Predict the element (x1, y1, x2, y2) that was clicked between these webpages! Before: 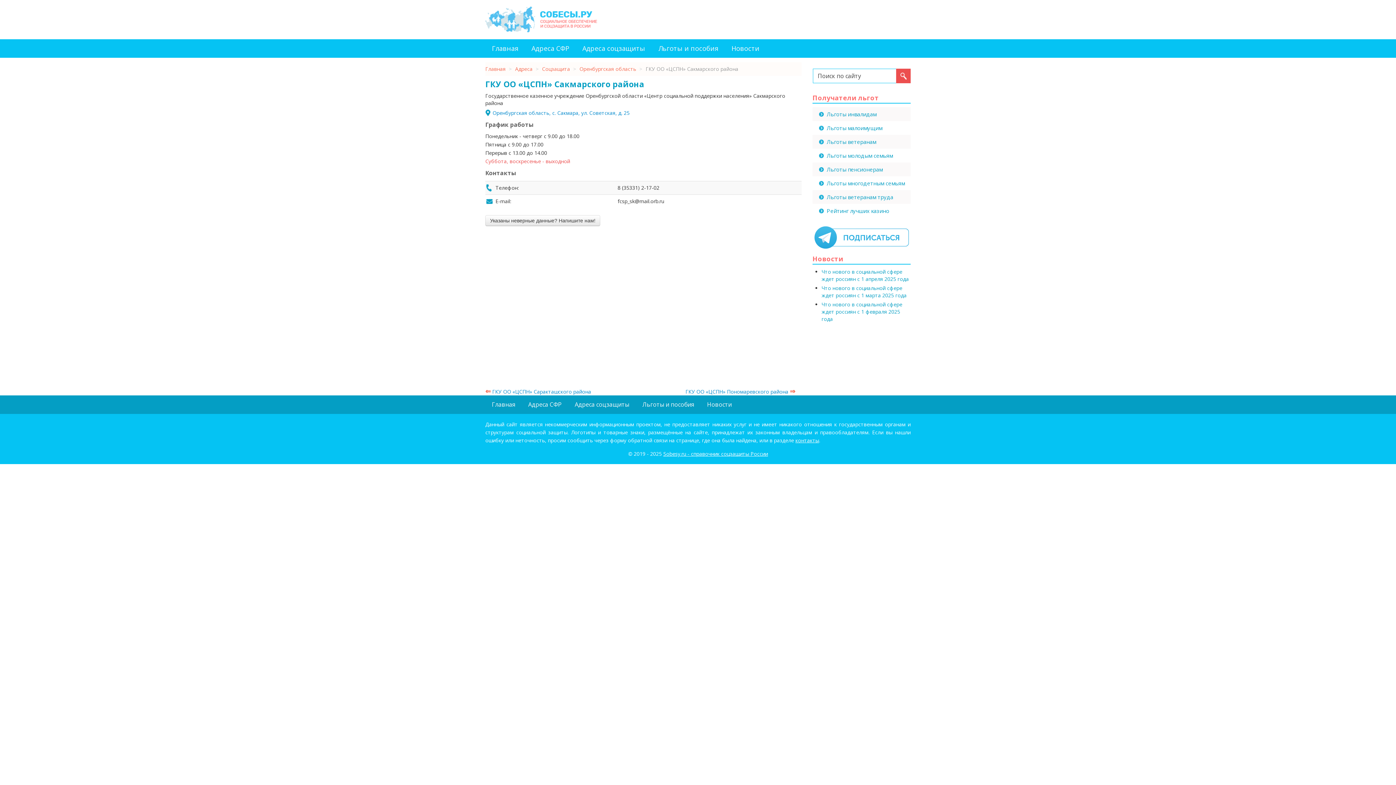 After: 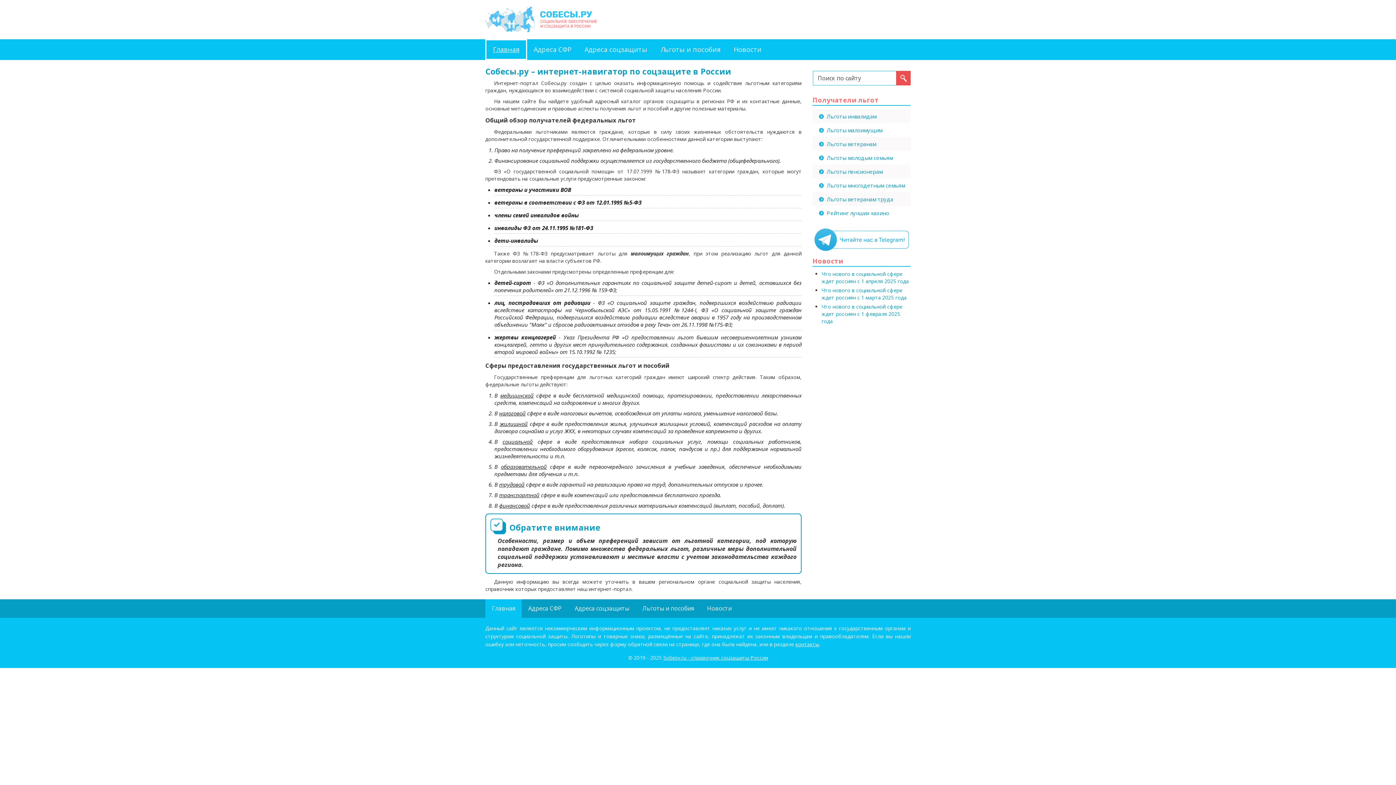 Action: bbox: (485, 6, 692, 32)